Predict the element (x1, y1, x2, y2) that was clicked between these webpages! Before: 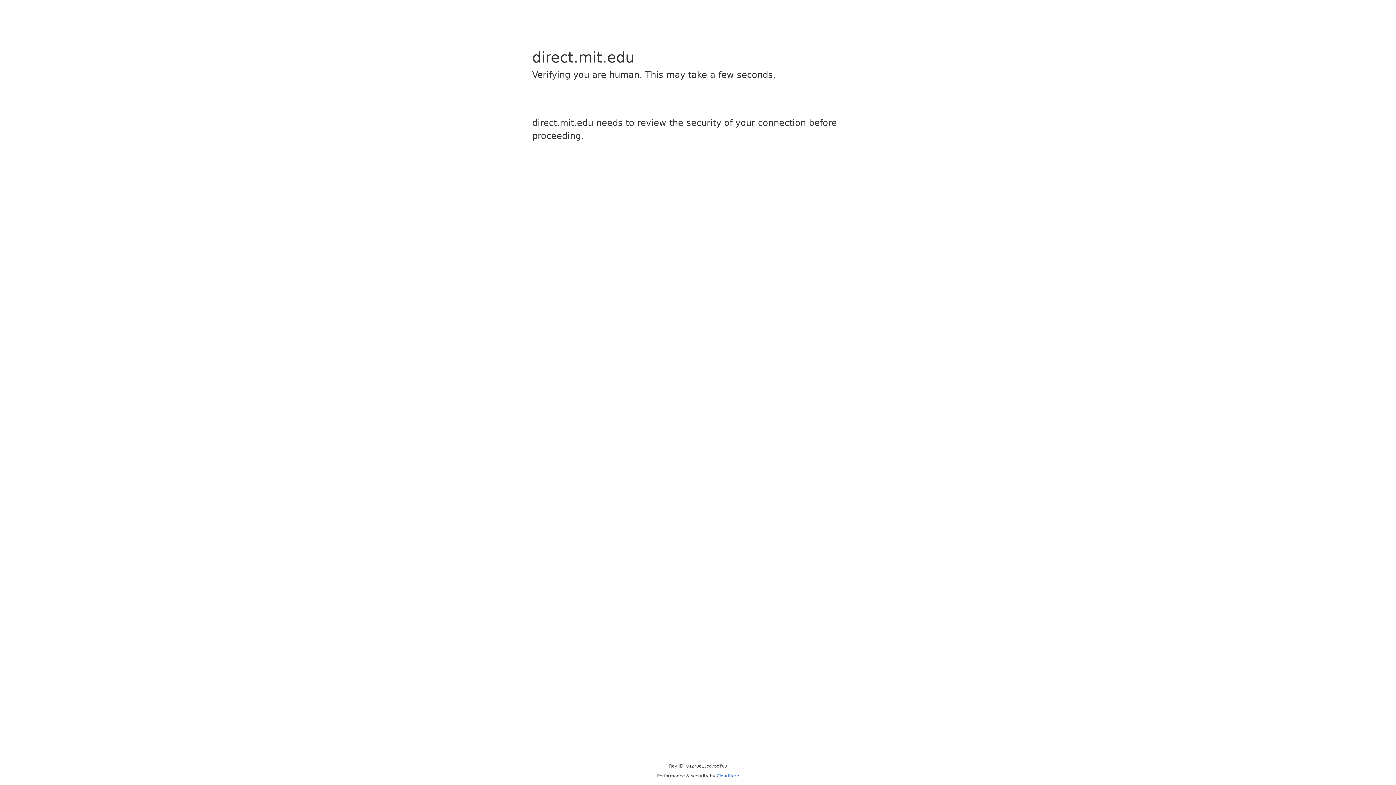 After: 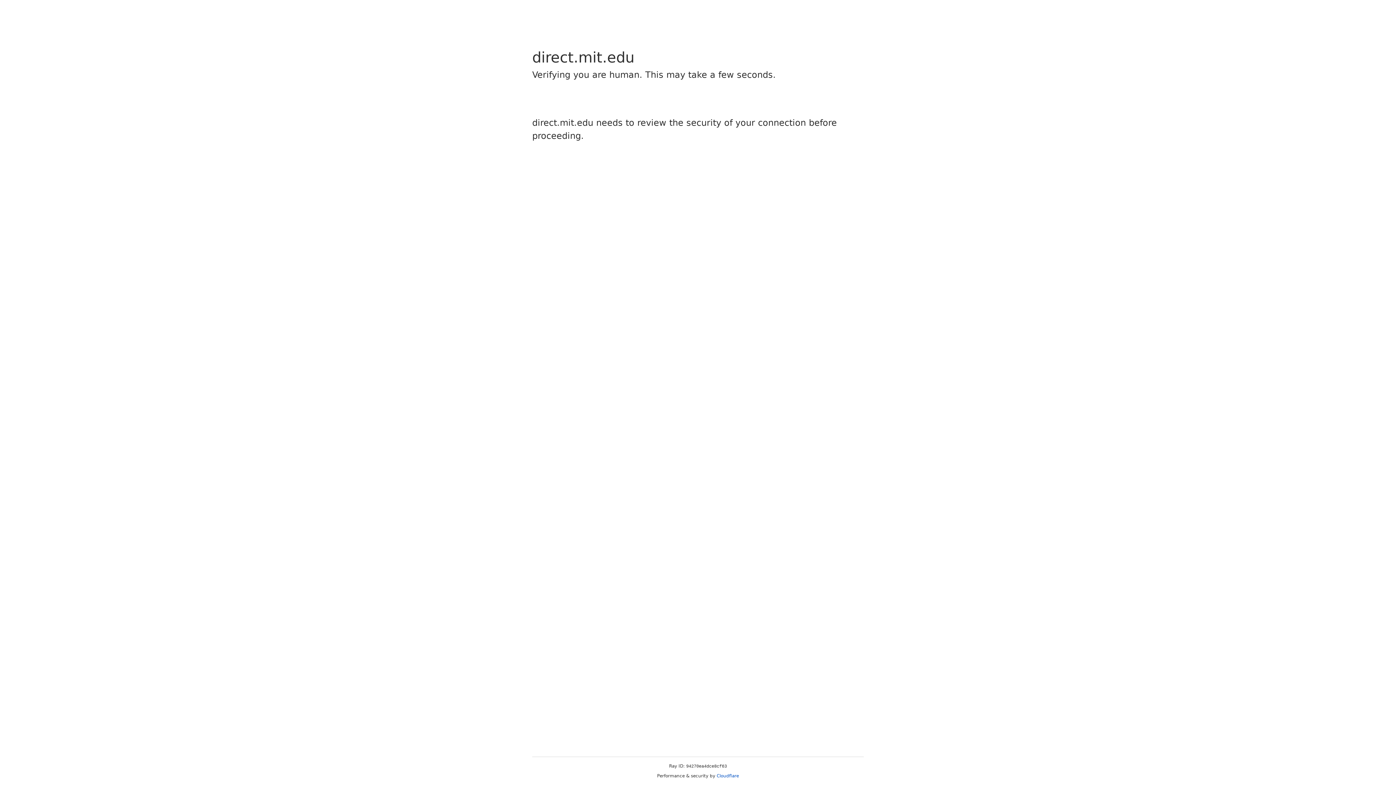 Action: bbox: (716, 773, 739, 778) label: Cloudflare